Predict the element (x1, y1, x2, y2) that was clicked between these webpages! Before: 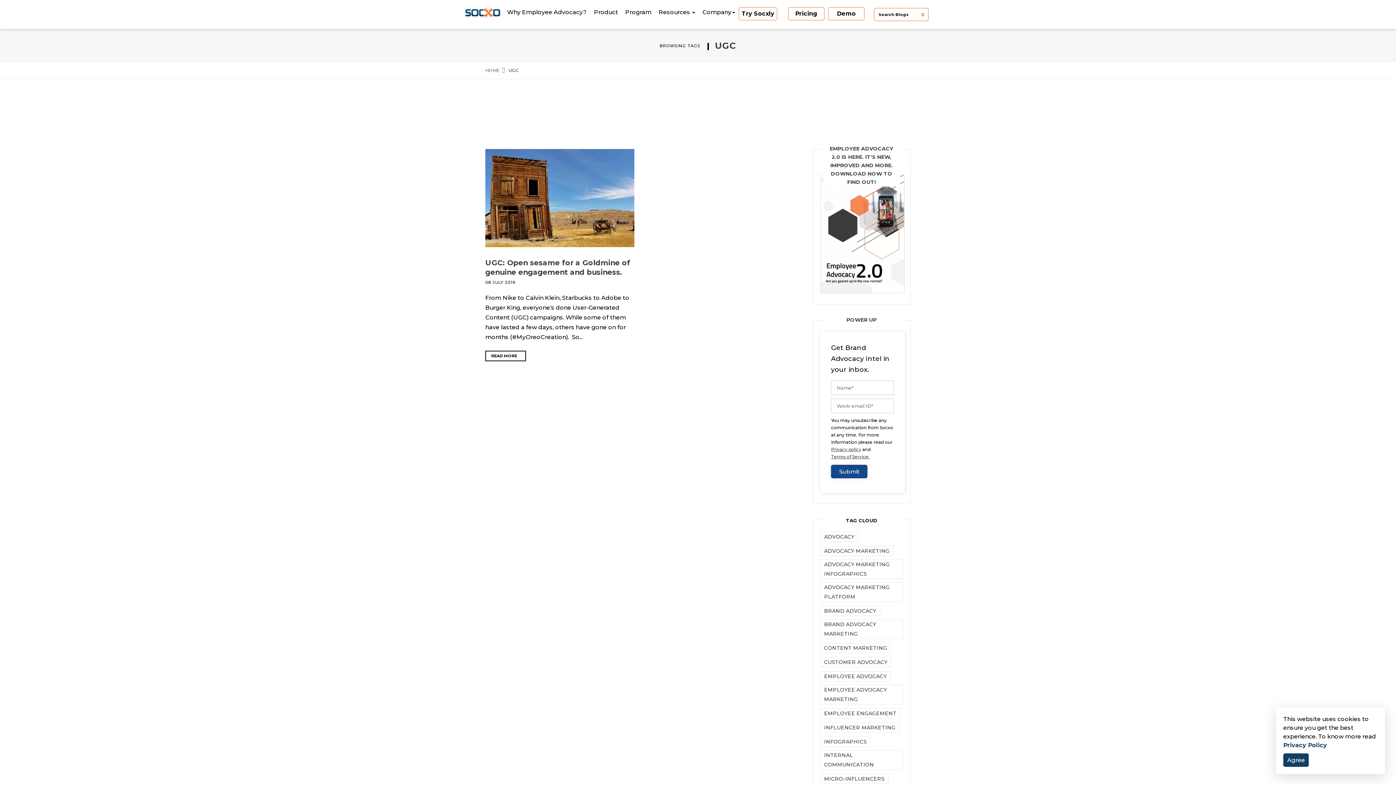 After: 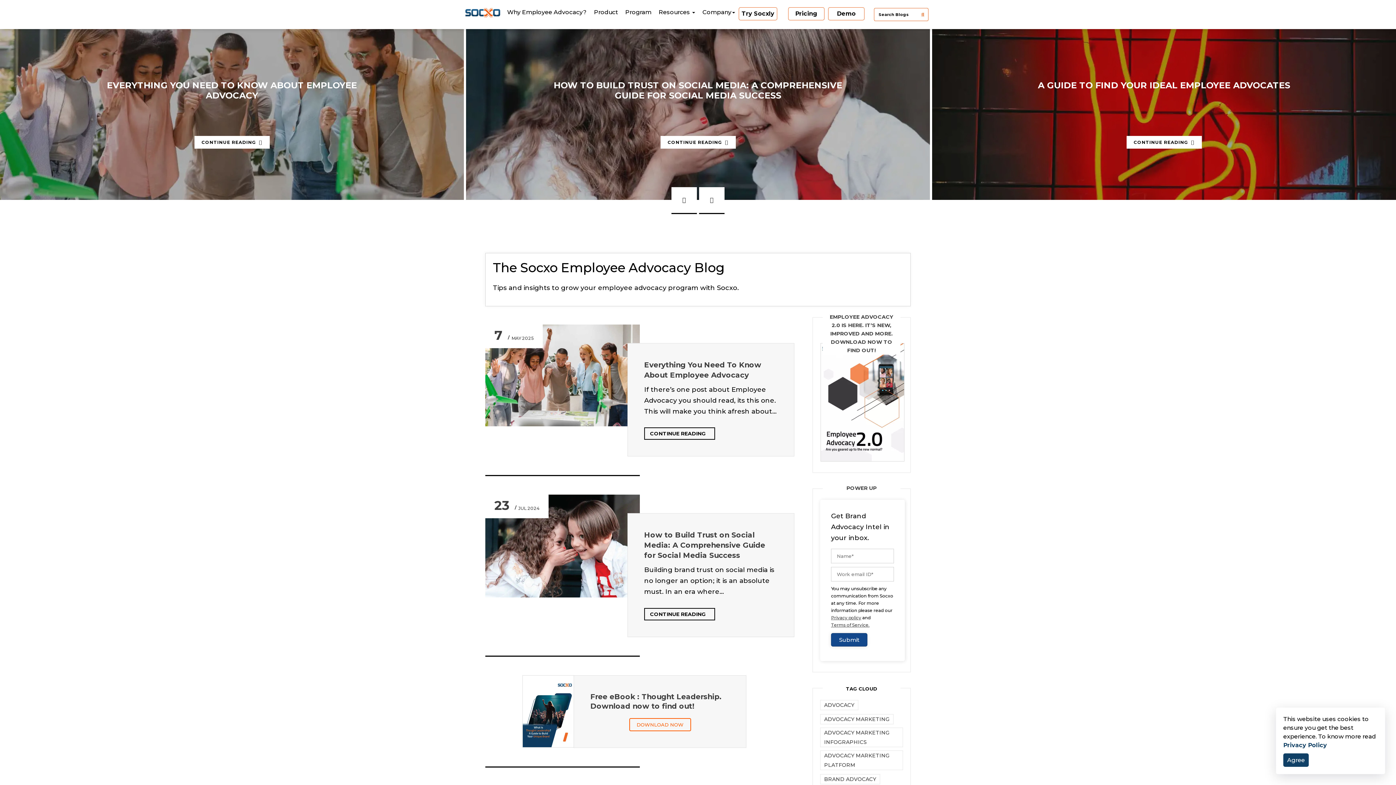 Action: bbox: (485, 66, 499, 73) label: HOME